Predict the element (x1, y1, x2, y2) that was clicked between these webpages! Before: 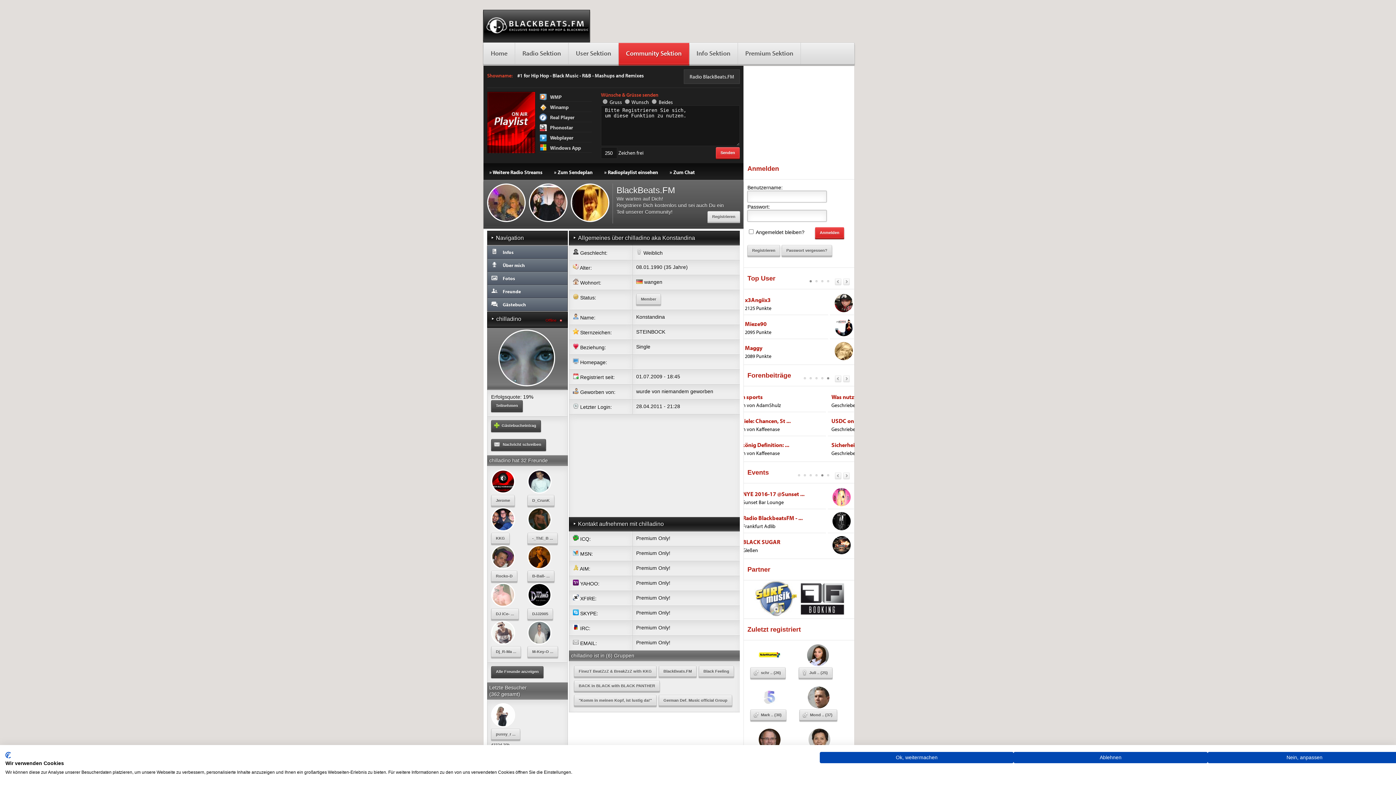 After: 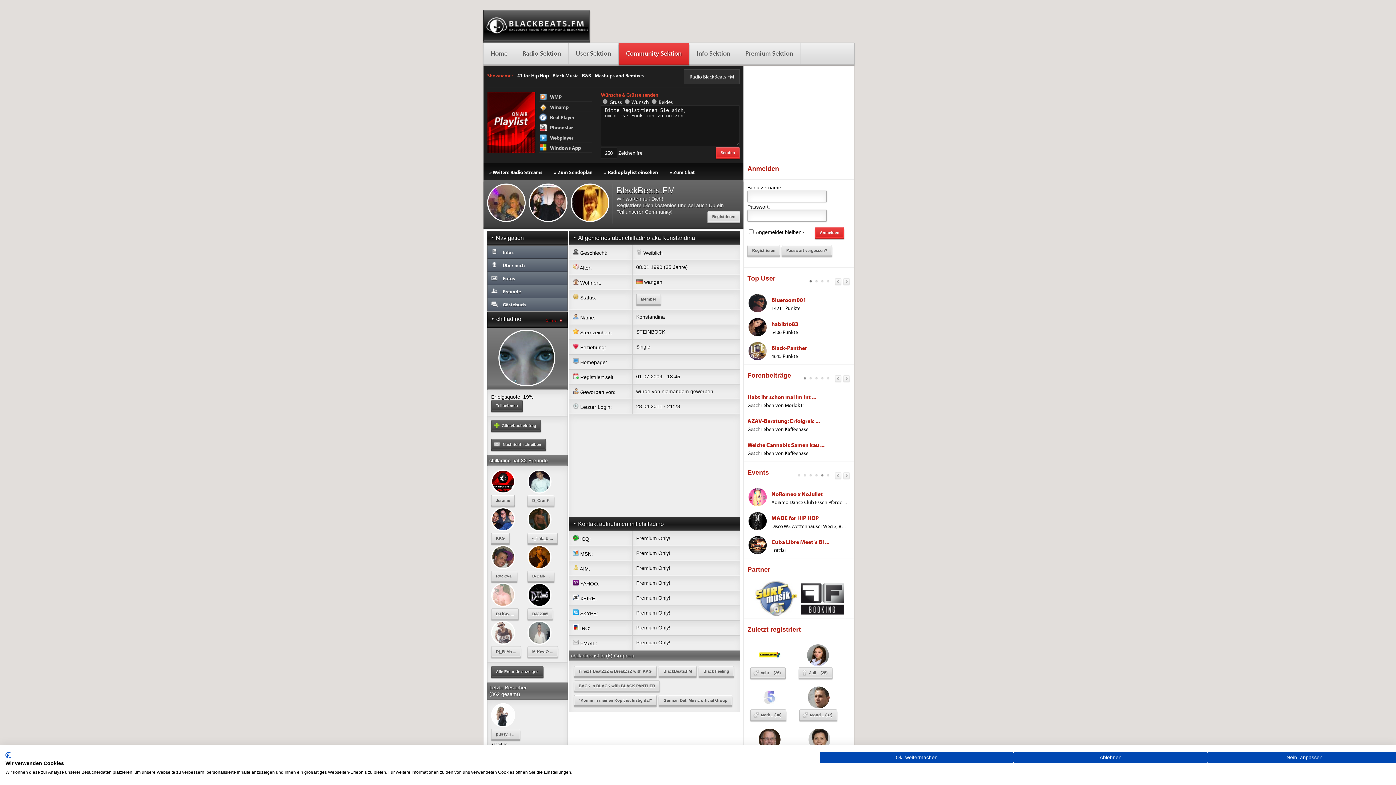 Action: bbox: (808, 278, 813, 284) label: 1